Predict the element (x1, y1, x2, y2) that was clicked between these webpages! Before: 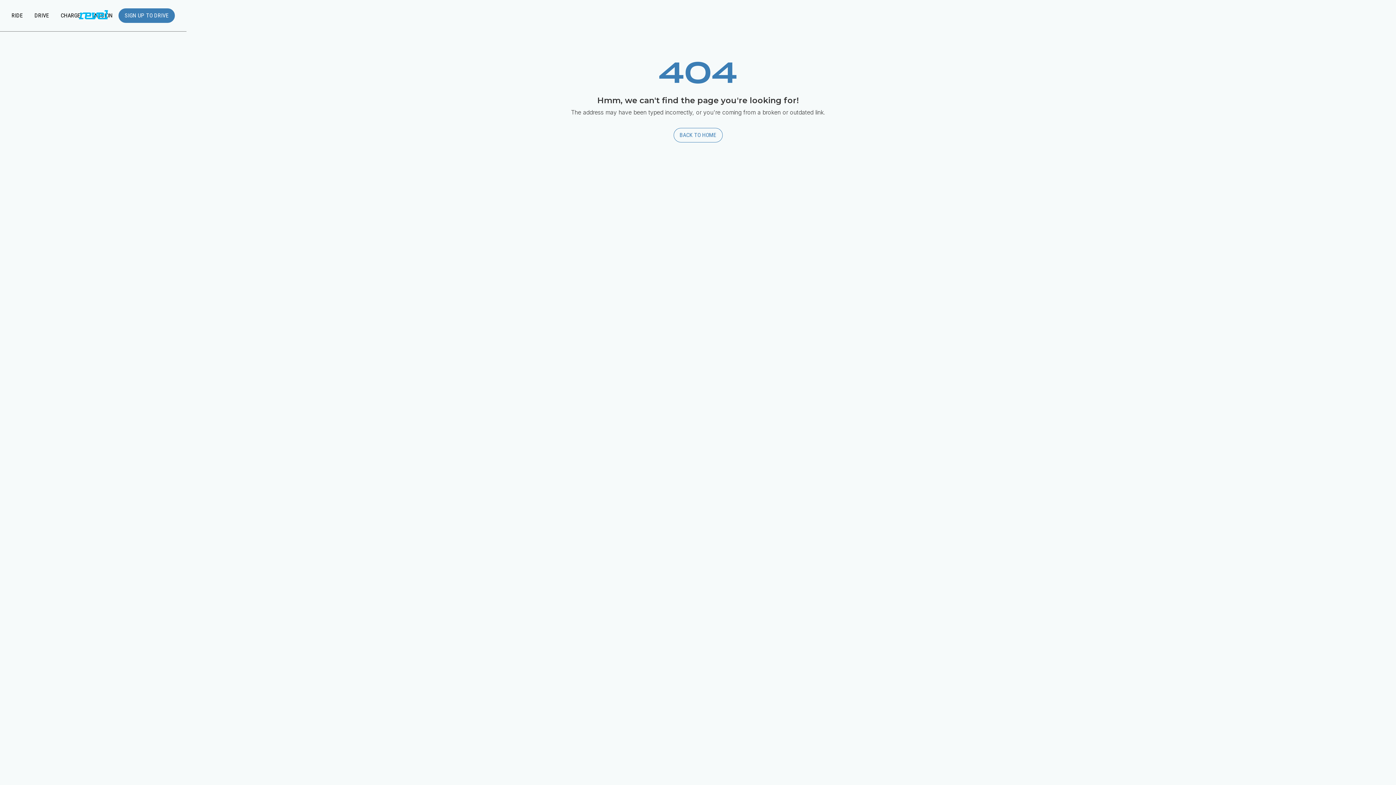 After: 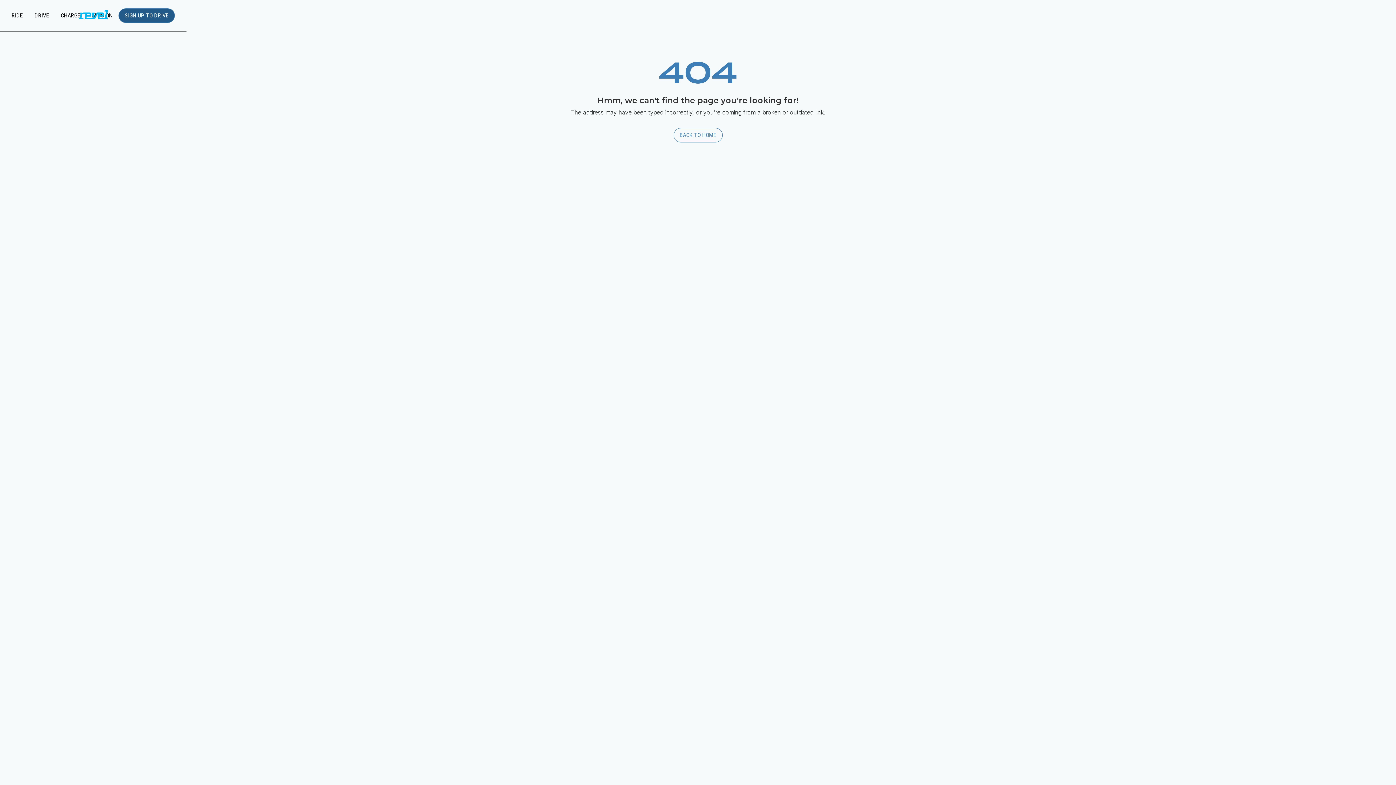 Action: label: SIGN UP TO DRIVE bbox: (118, 8, 174, 22)